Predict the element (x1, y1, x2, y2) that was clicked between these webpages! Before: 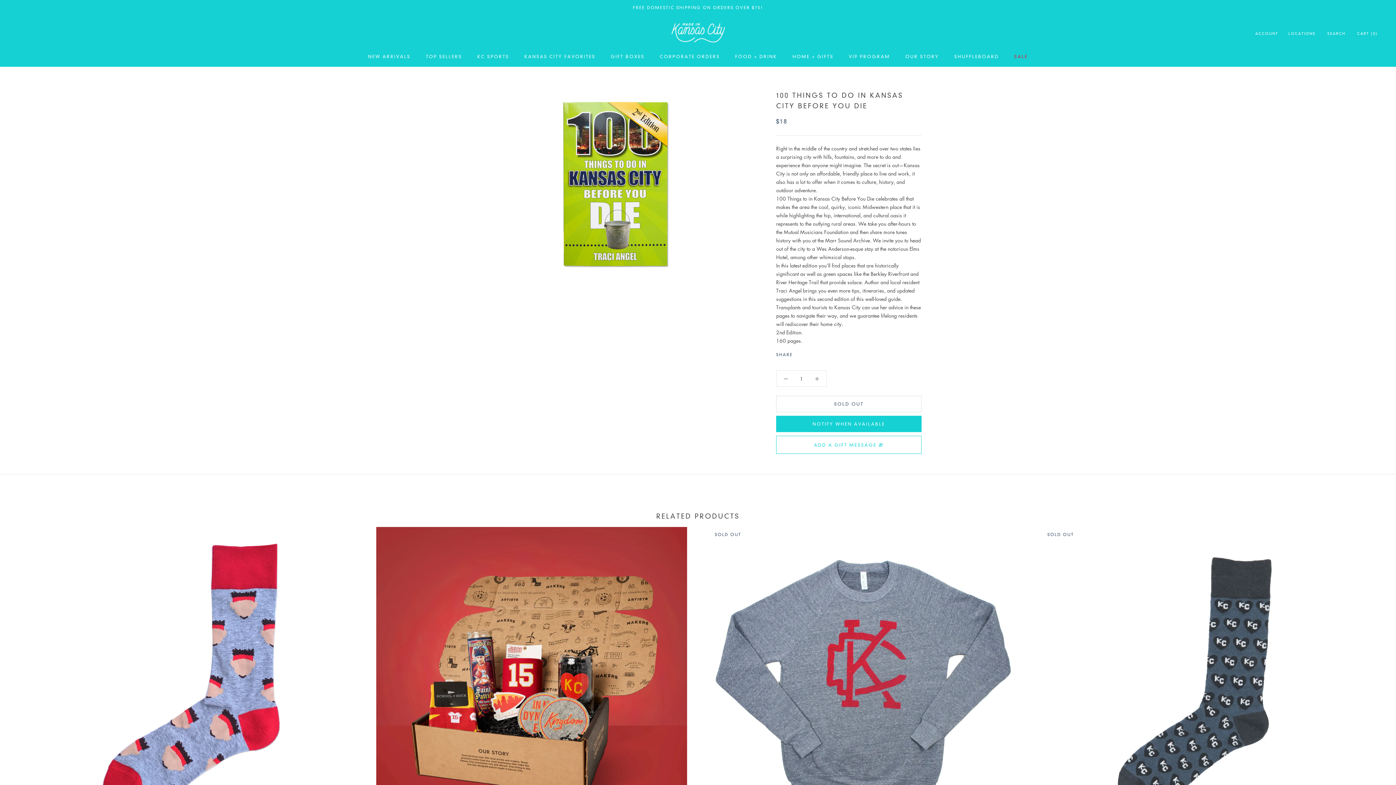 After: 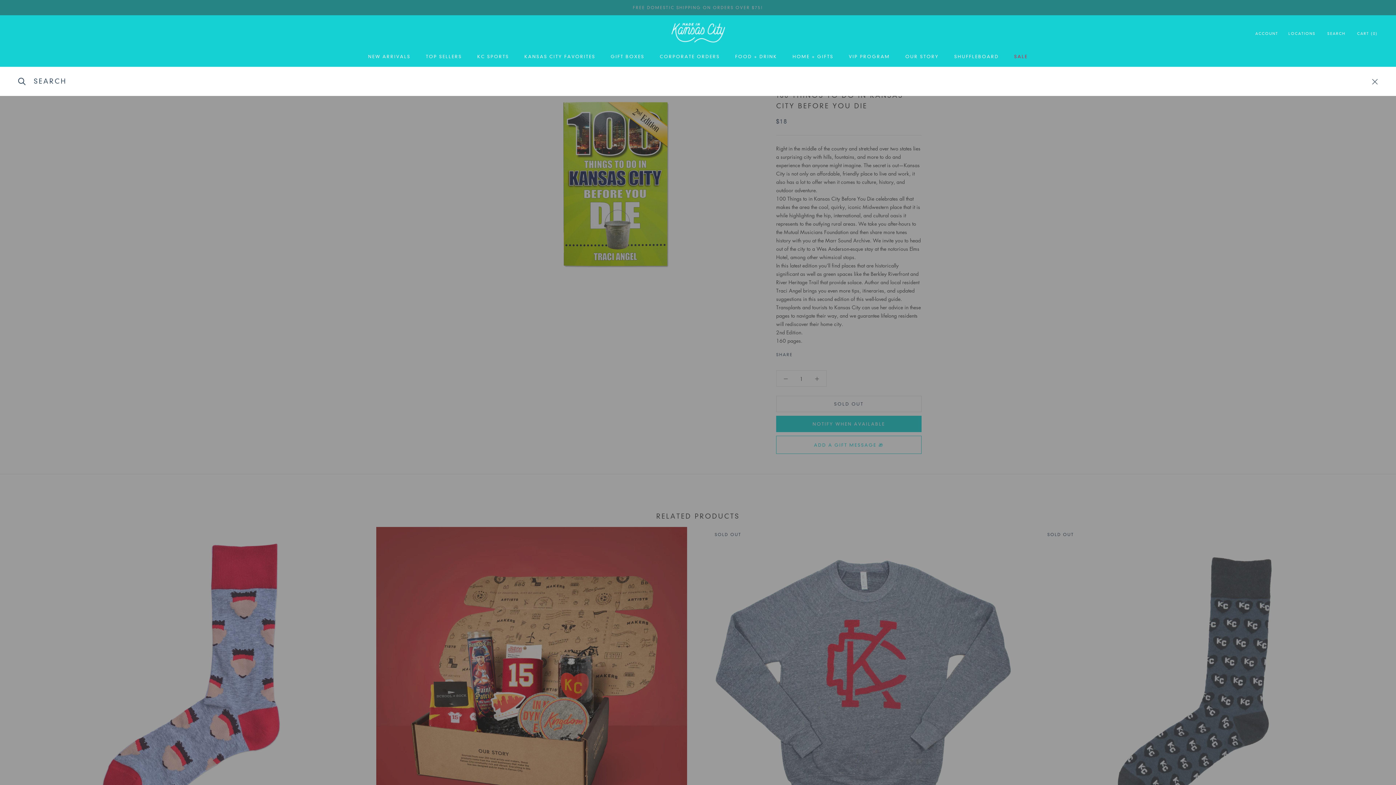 Action: label: SEARCH bbox: (1327, 30, 1345, 36)